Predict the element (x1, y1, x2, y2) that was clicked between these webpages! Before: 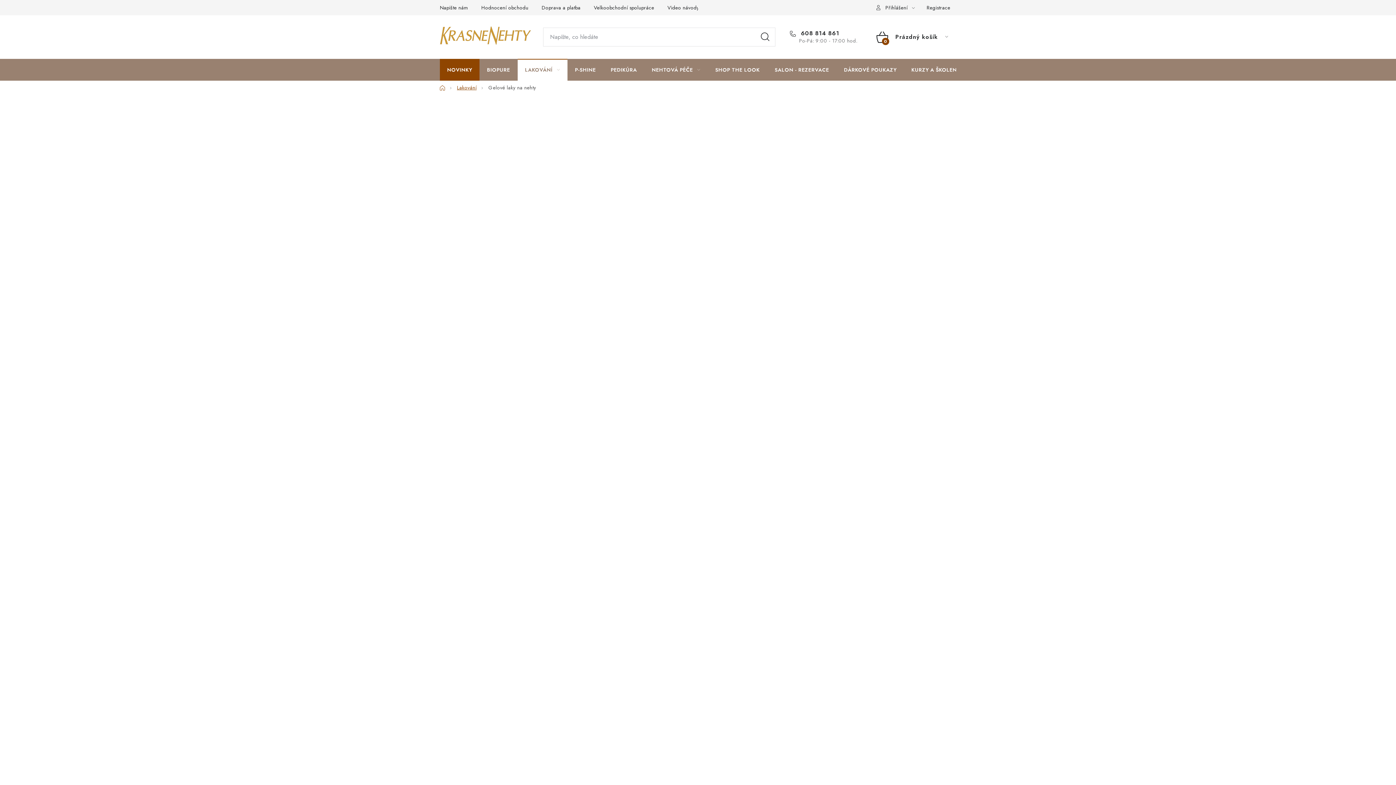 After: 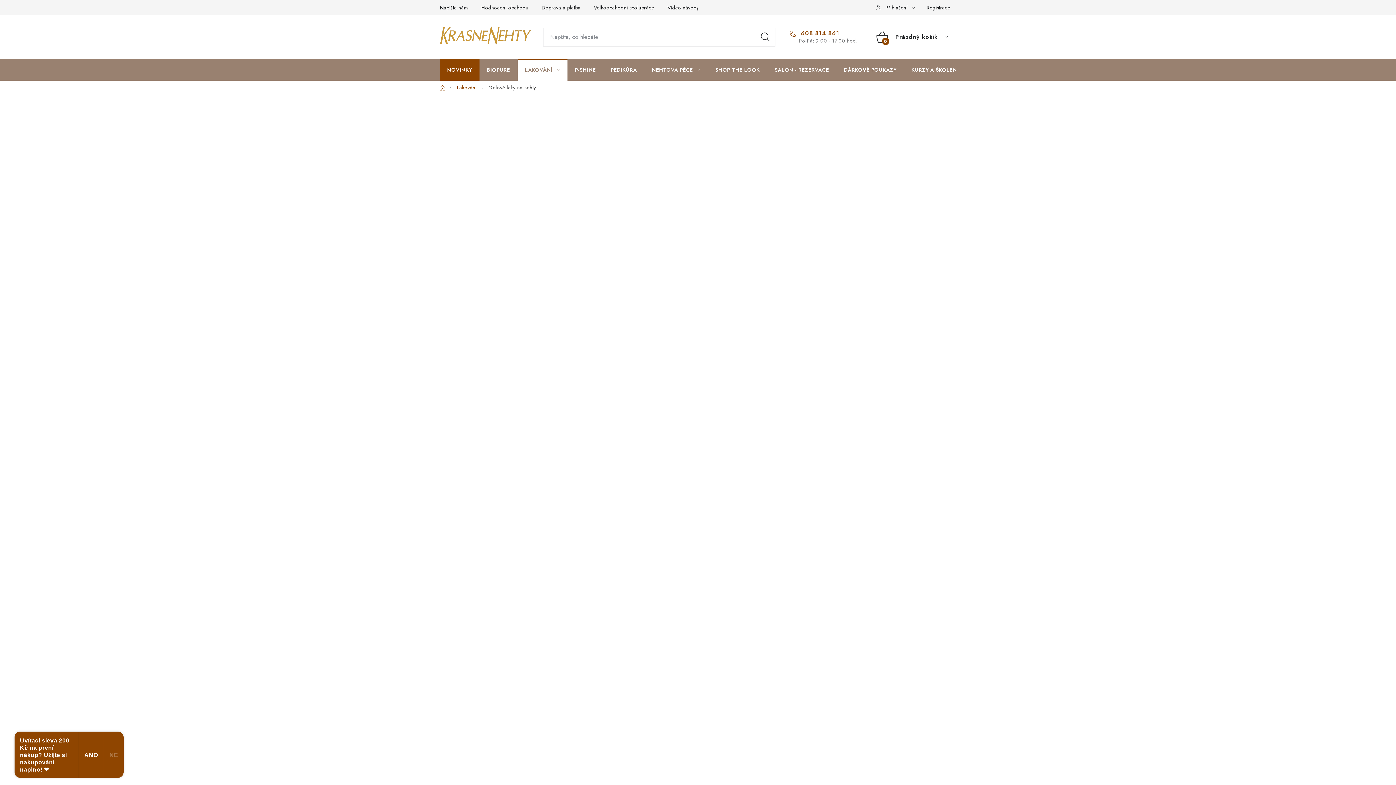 Action: bbox: (790, 29, 839, 36) label: Zavolat na 608814861